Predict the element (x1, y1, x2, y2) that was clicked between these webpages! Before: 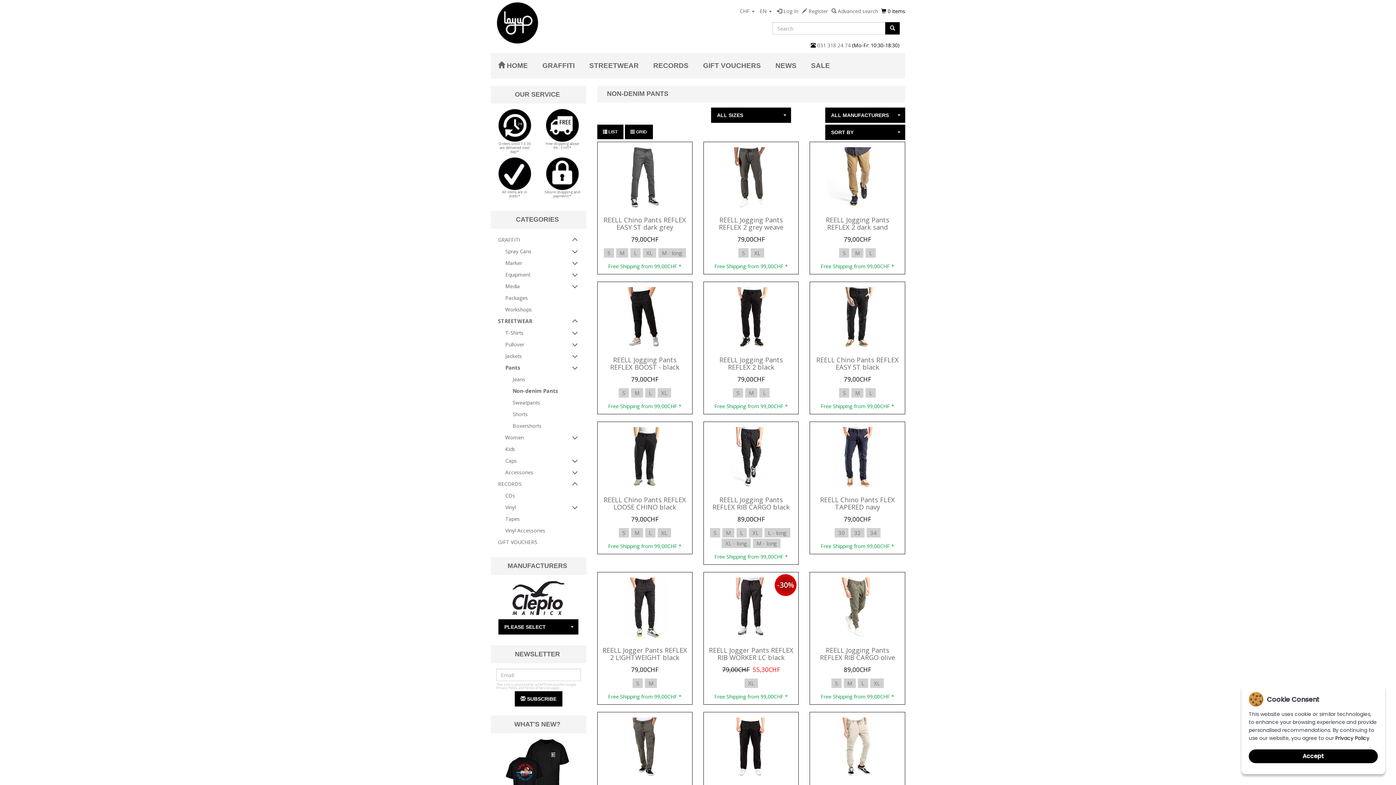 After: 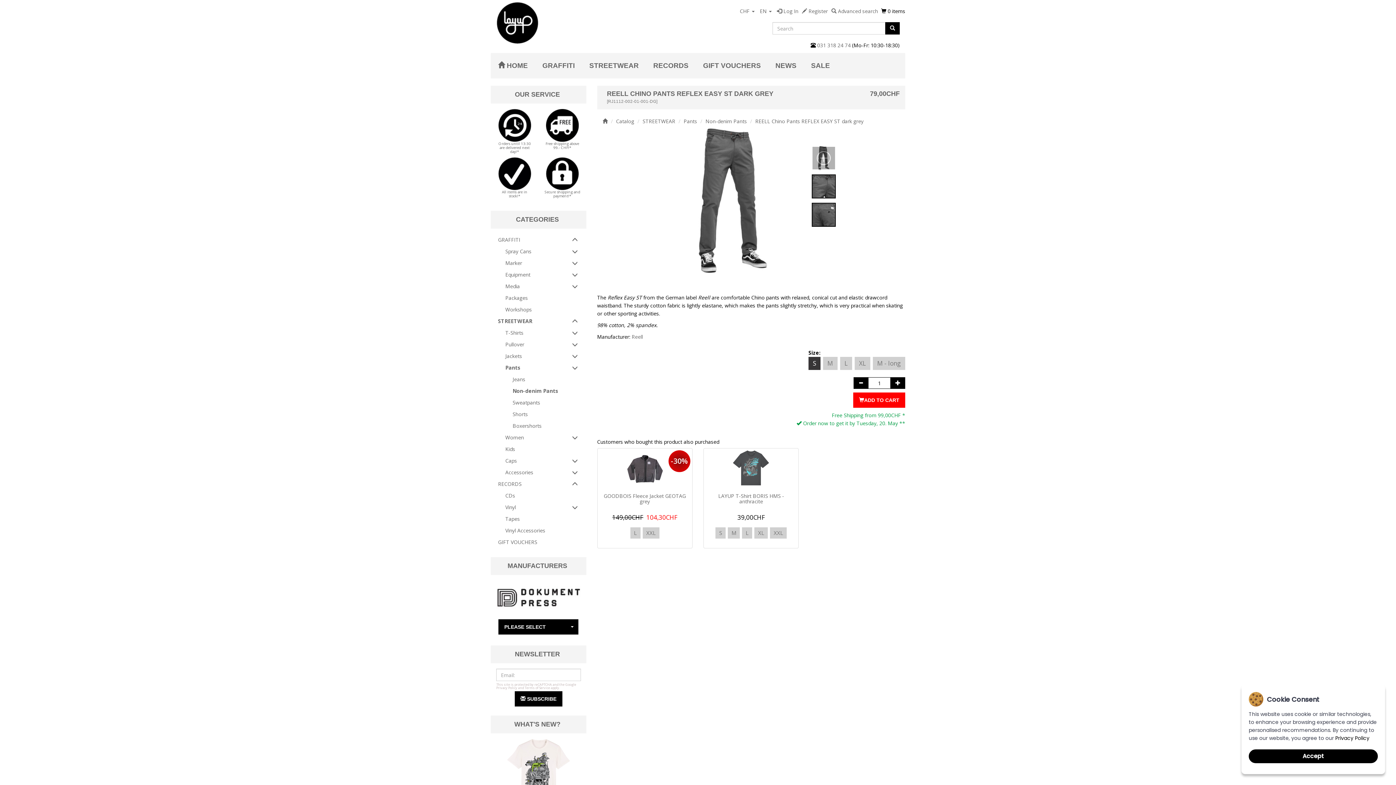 Action: label: REELL Chino Pants REFLEX EASY ST dark grey

79,00CHF

SMLXLM - long
Free Shipping from 99,00CHF * bbox: (597, 141, 692, 274)